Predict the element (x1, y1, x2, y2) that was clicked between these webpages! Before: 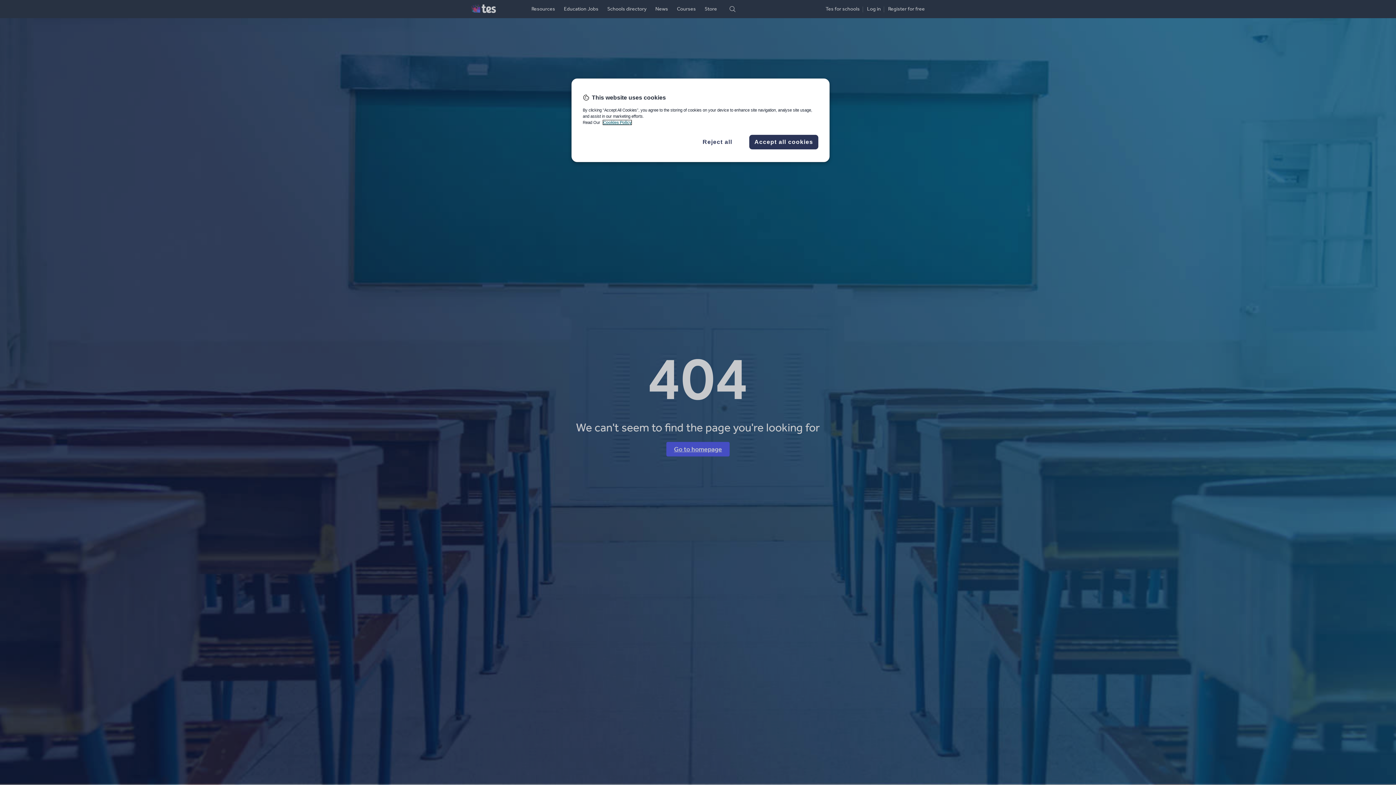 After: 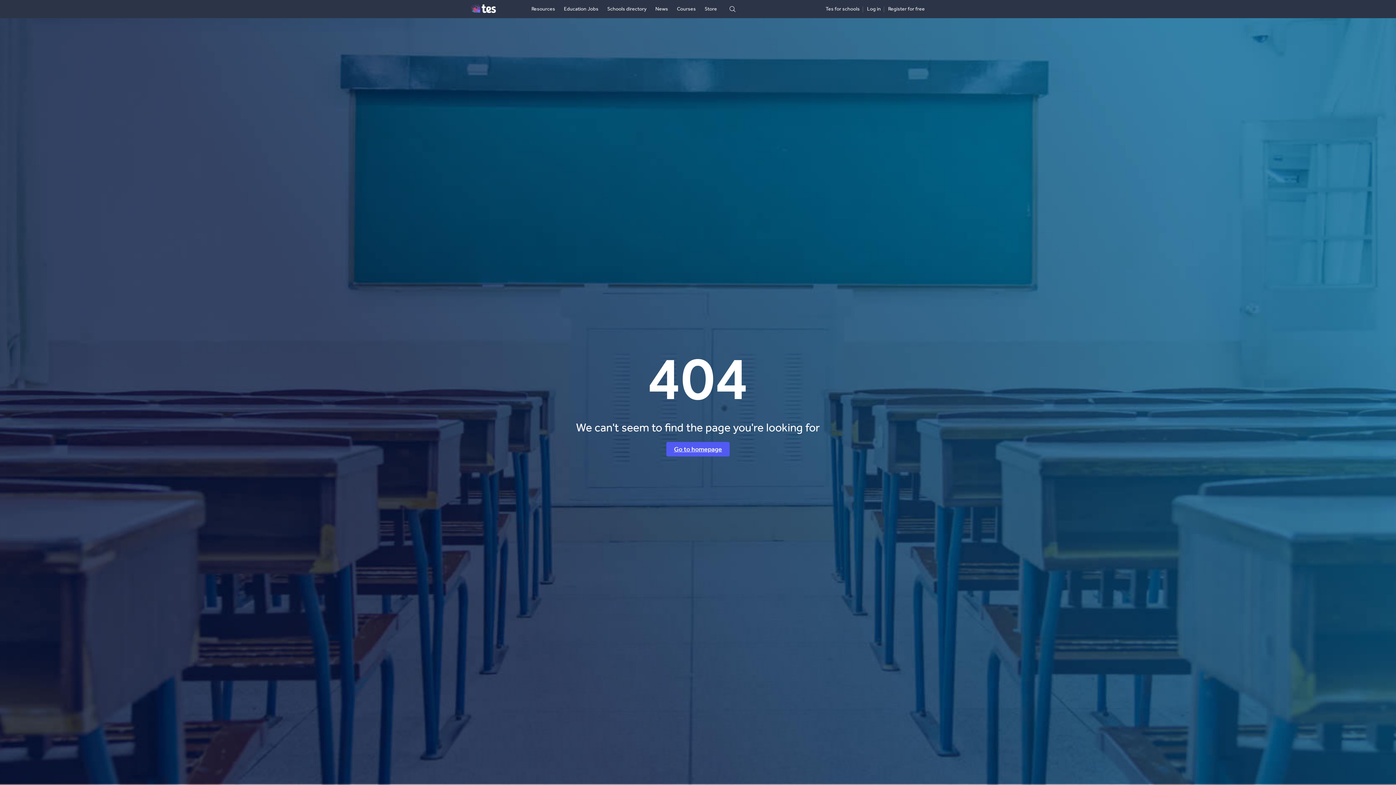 Action: bbox: (693, 137, 742, 146) label: Reject all